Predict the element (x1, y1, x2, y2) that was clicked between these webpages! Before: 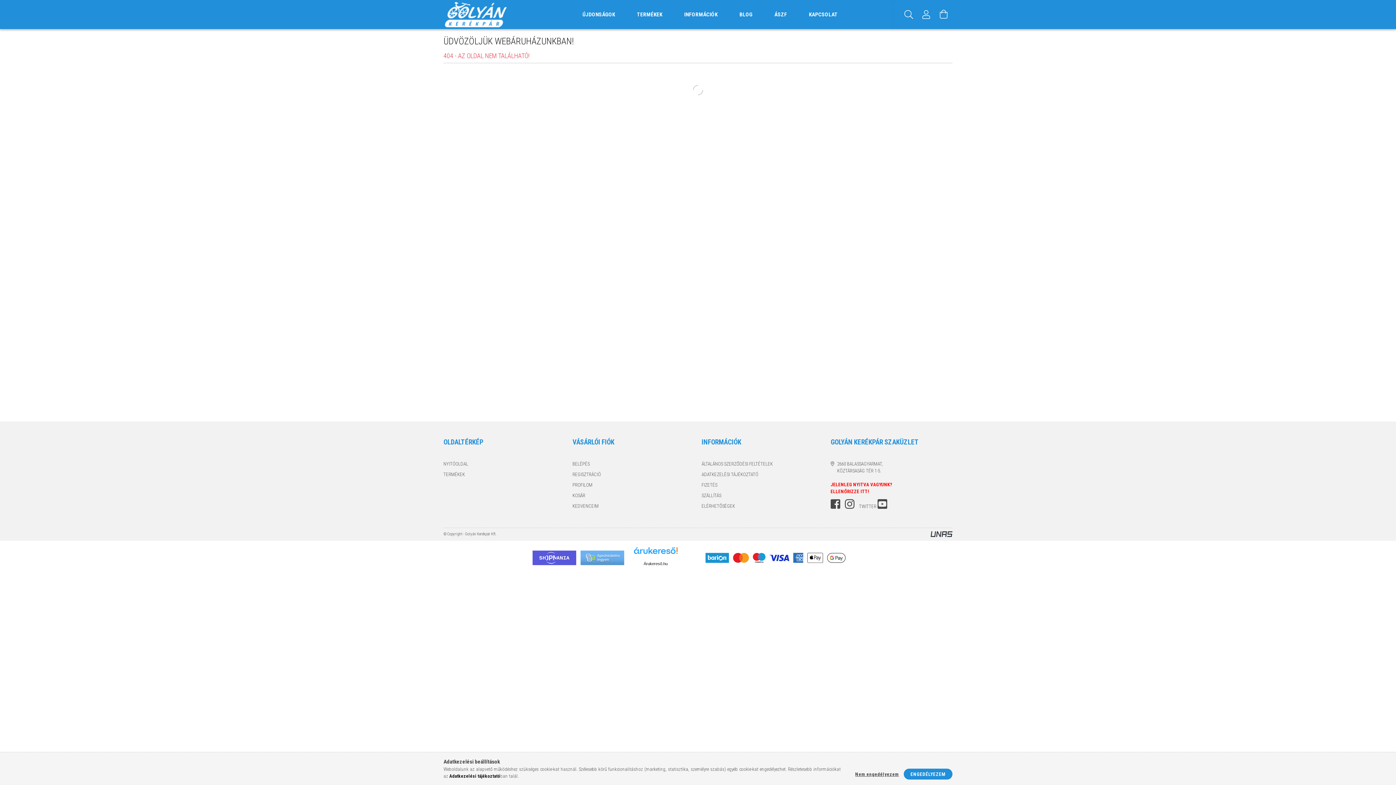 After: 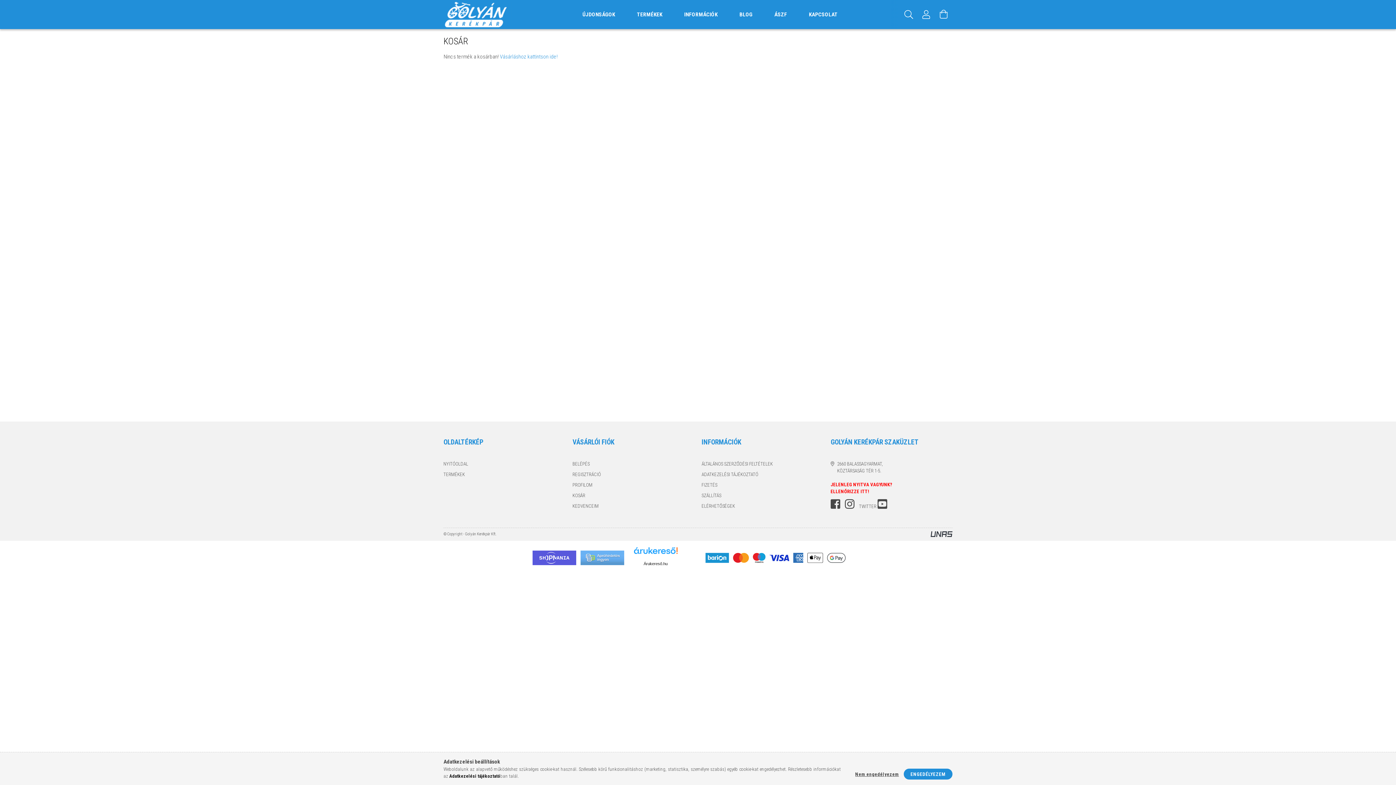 Action: label: KOSÁR bbox: (572, 492, 585, 499)